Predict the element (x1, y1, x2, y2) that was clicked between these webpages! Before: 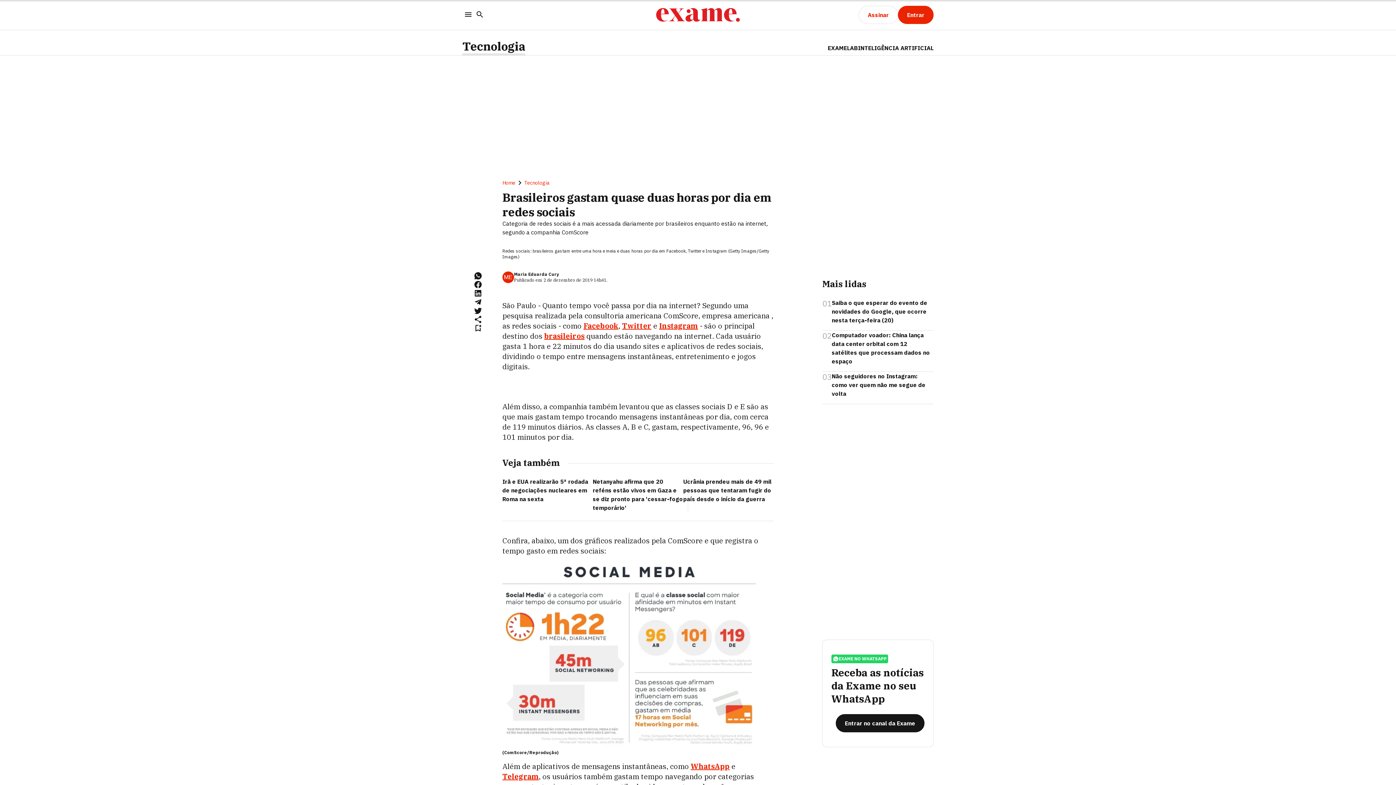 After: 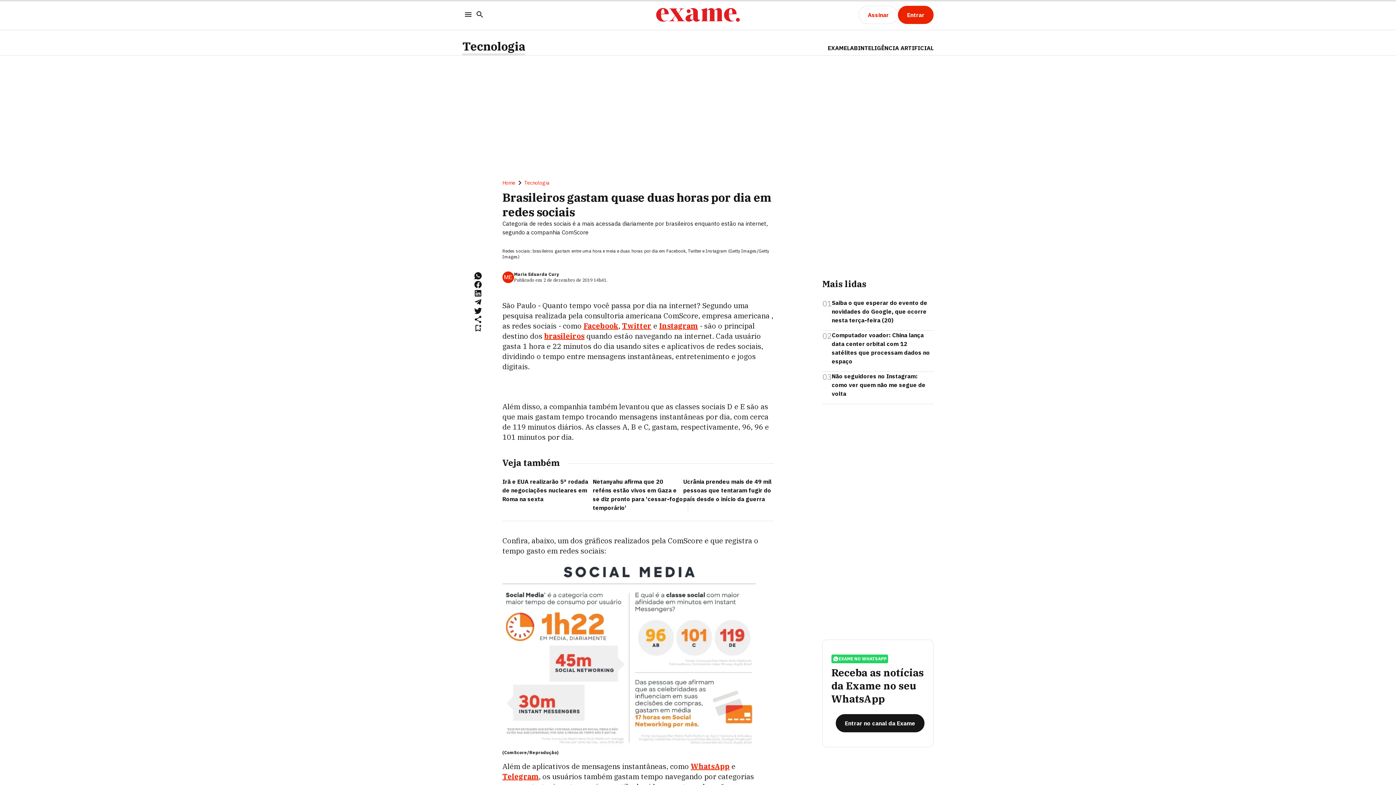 Action: label: Telegram bbox: (502, 772, 538, 781)